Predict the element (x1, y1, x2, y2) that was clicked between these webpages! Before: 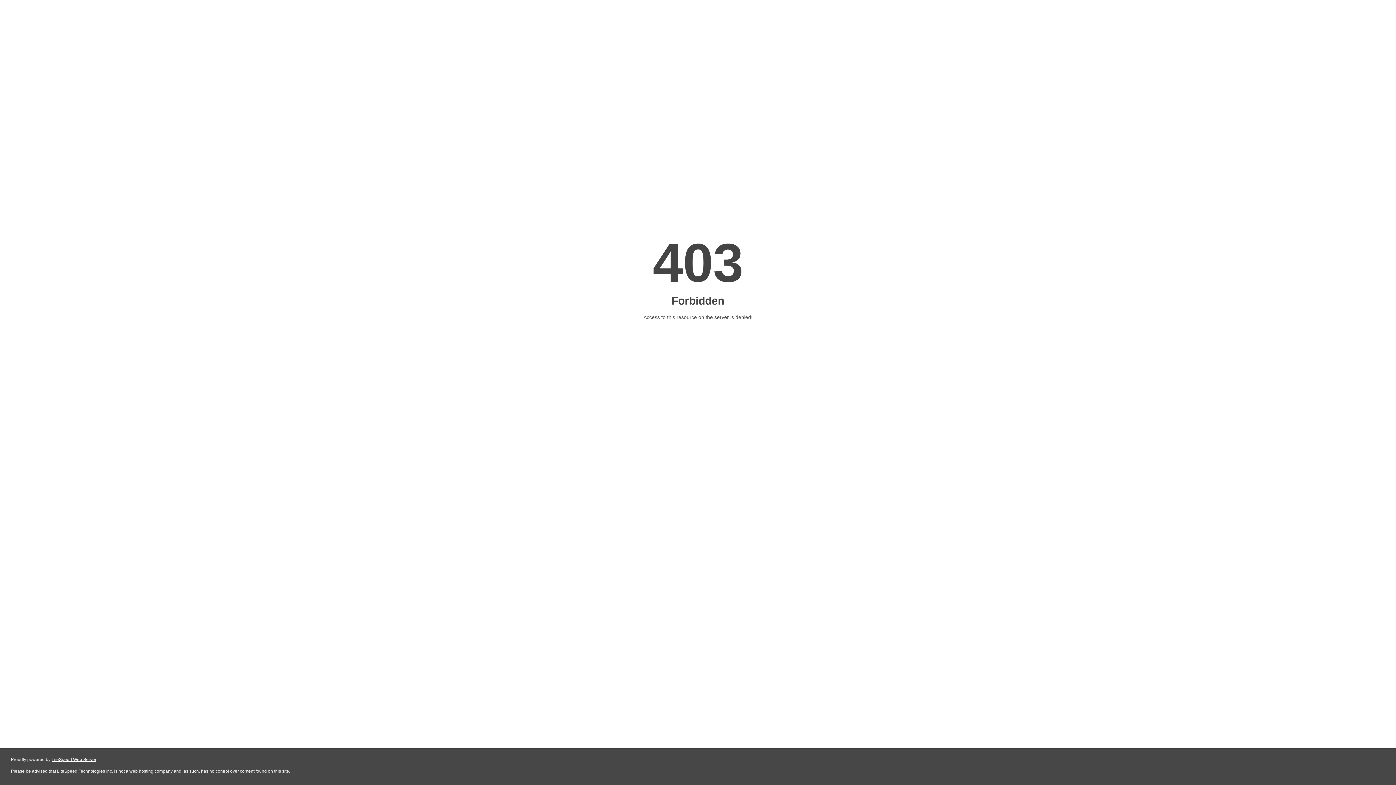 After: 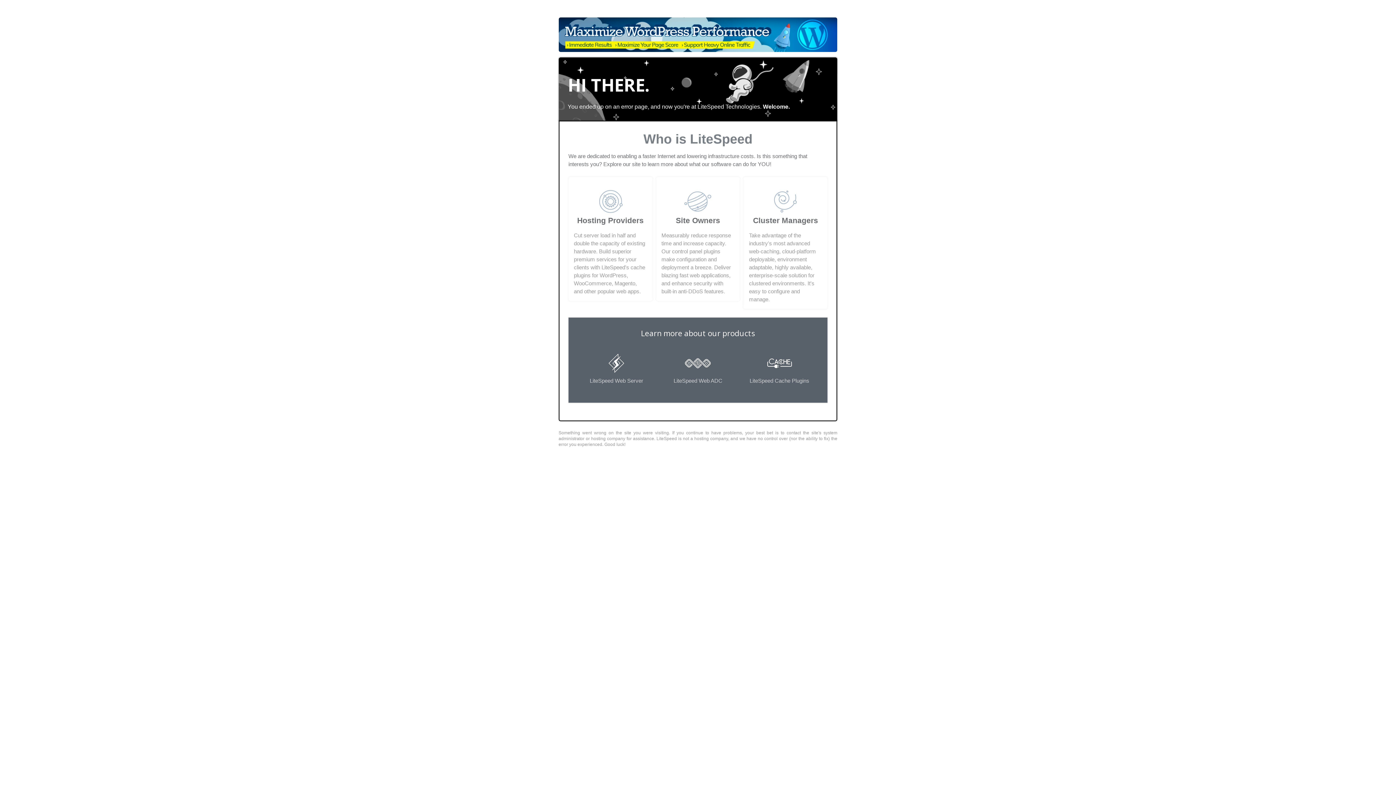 Action: label: LiteSpeed Web Server bbox: (51, 757, 96, 762)